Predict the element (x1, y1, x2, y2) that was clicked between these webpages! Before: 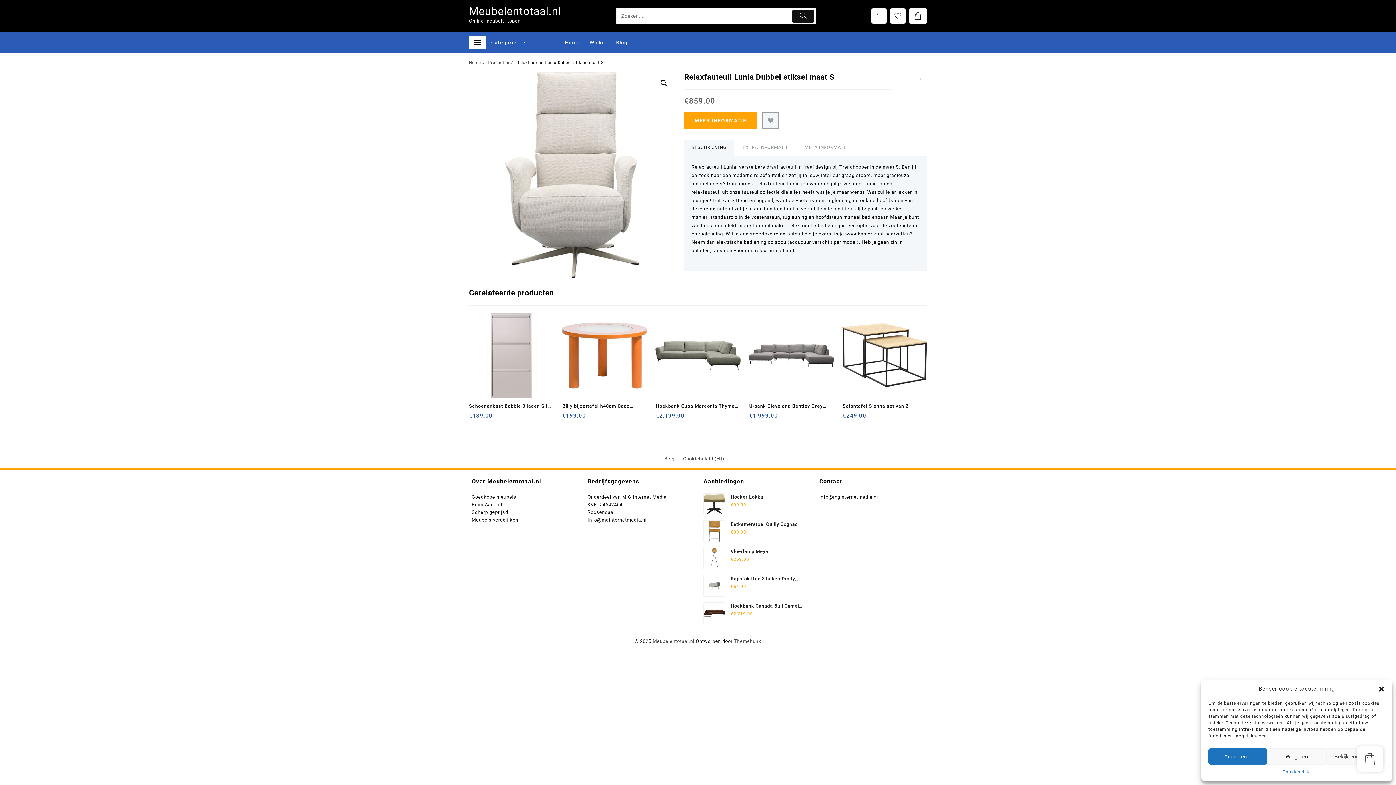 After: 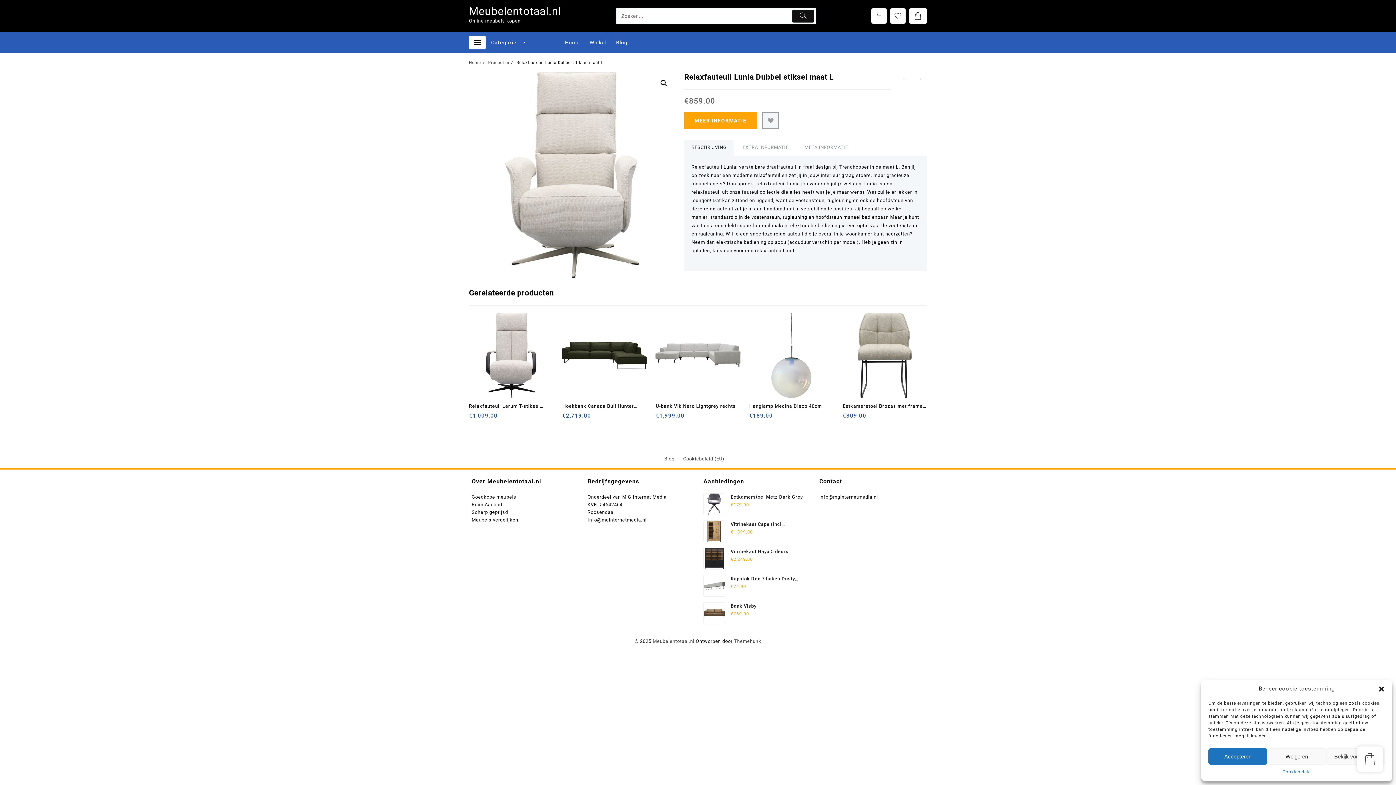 Action: bbox: (899, 72, 911, 85) label: ←